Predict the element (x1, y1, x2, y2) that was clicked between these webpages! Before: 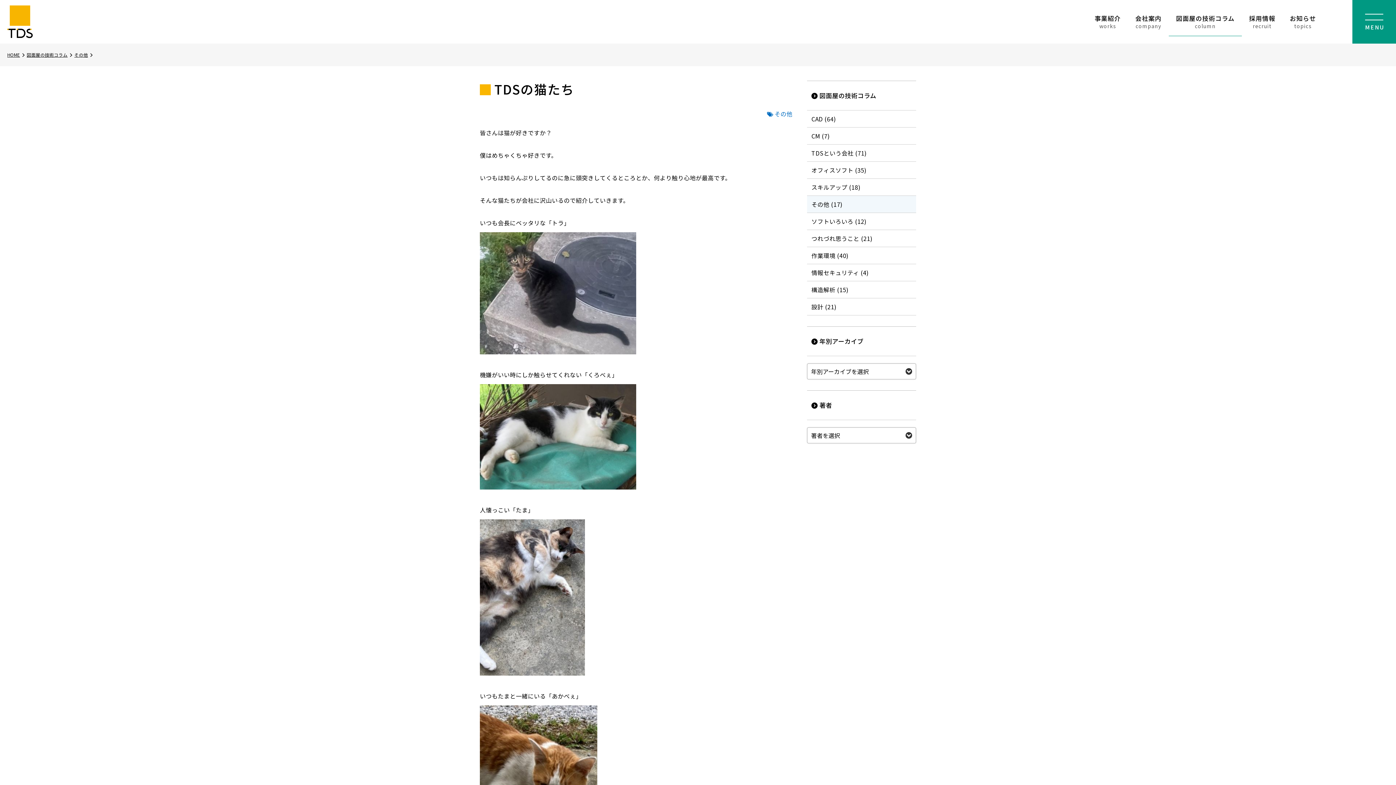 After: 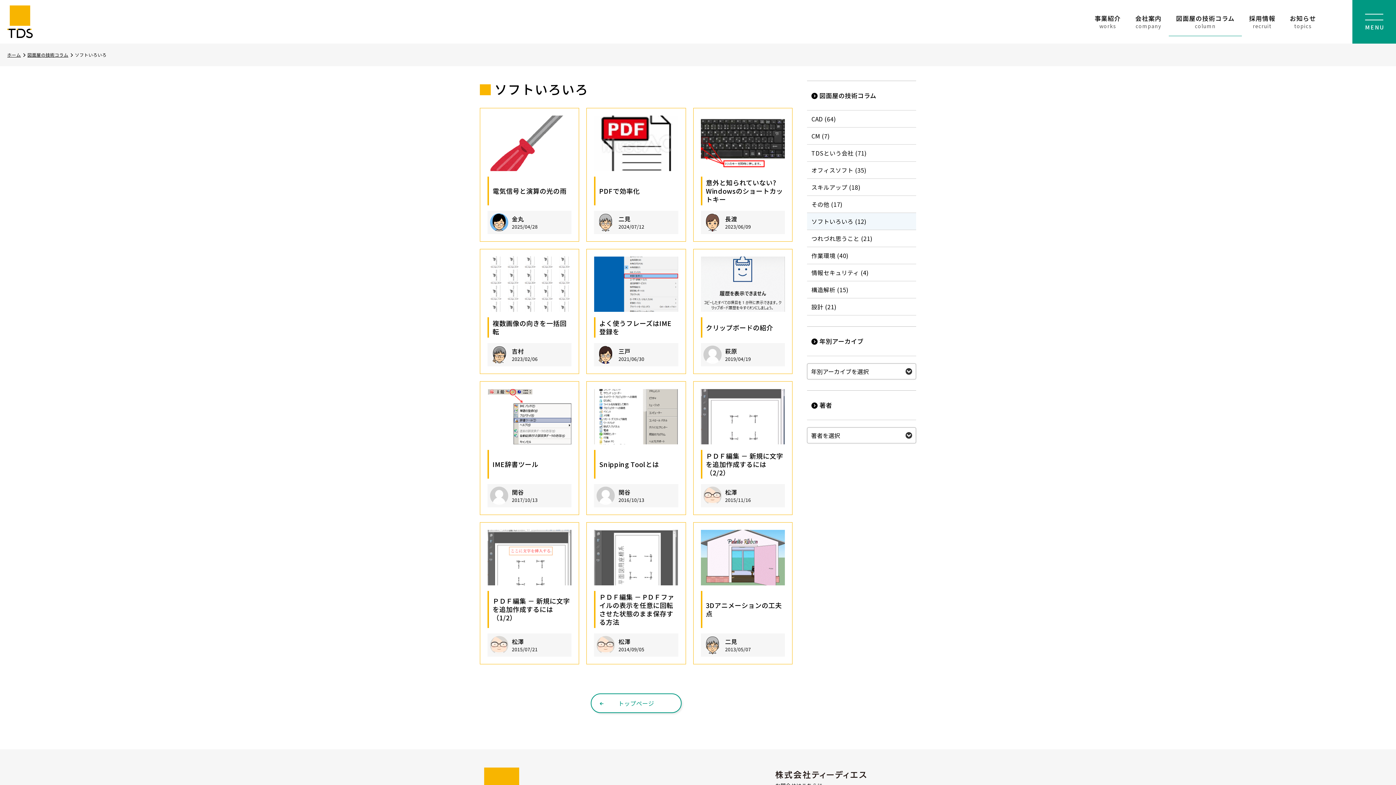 Action: bbox: (807, 213, 916, 229) label: ソフトいろいろ (12)